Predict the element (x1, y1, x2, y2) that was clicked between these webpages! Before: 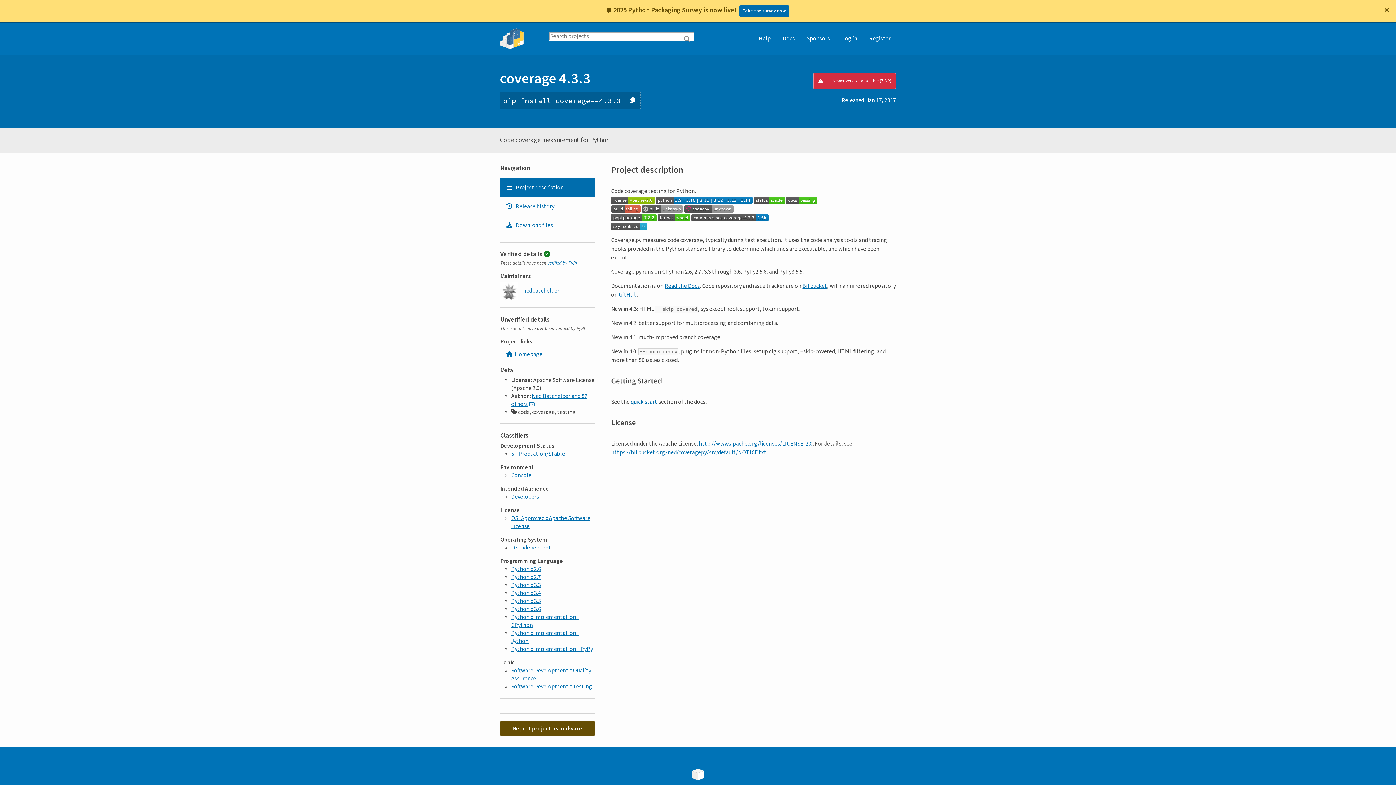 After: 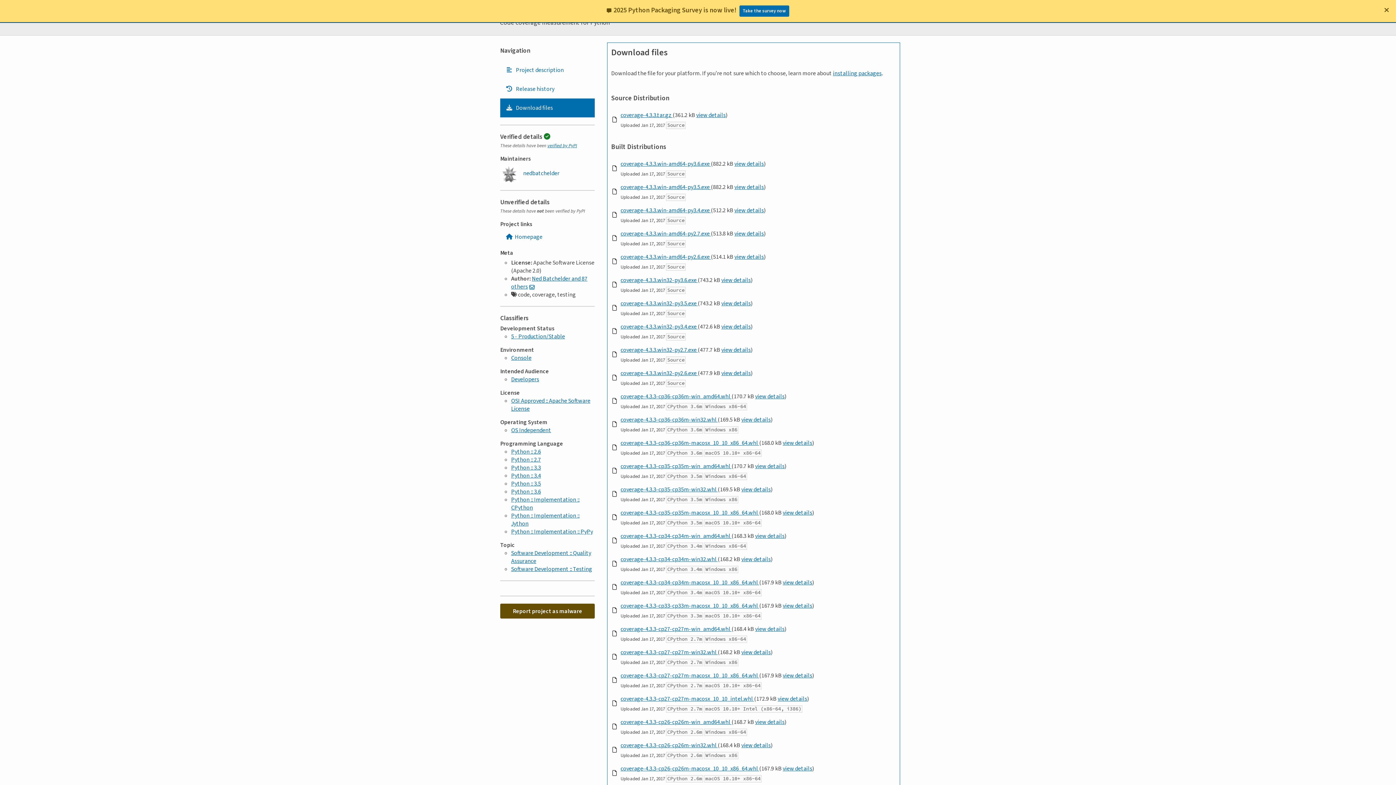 Action: bbox: (500, 193, 594, 212) label: Download files. Focus will be moved to the project files.